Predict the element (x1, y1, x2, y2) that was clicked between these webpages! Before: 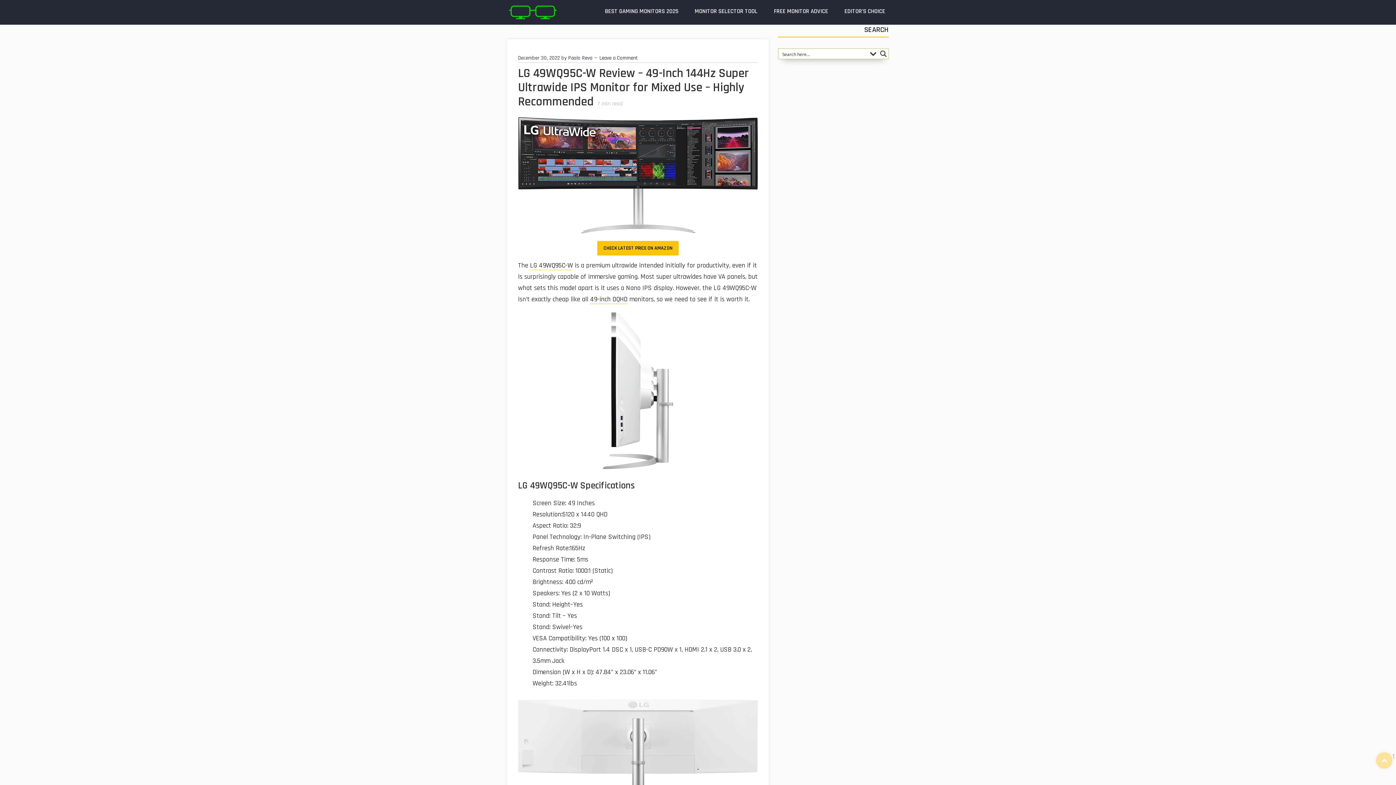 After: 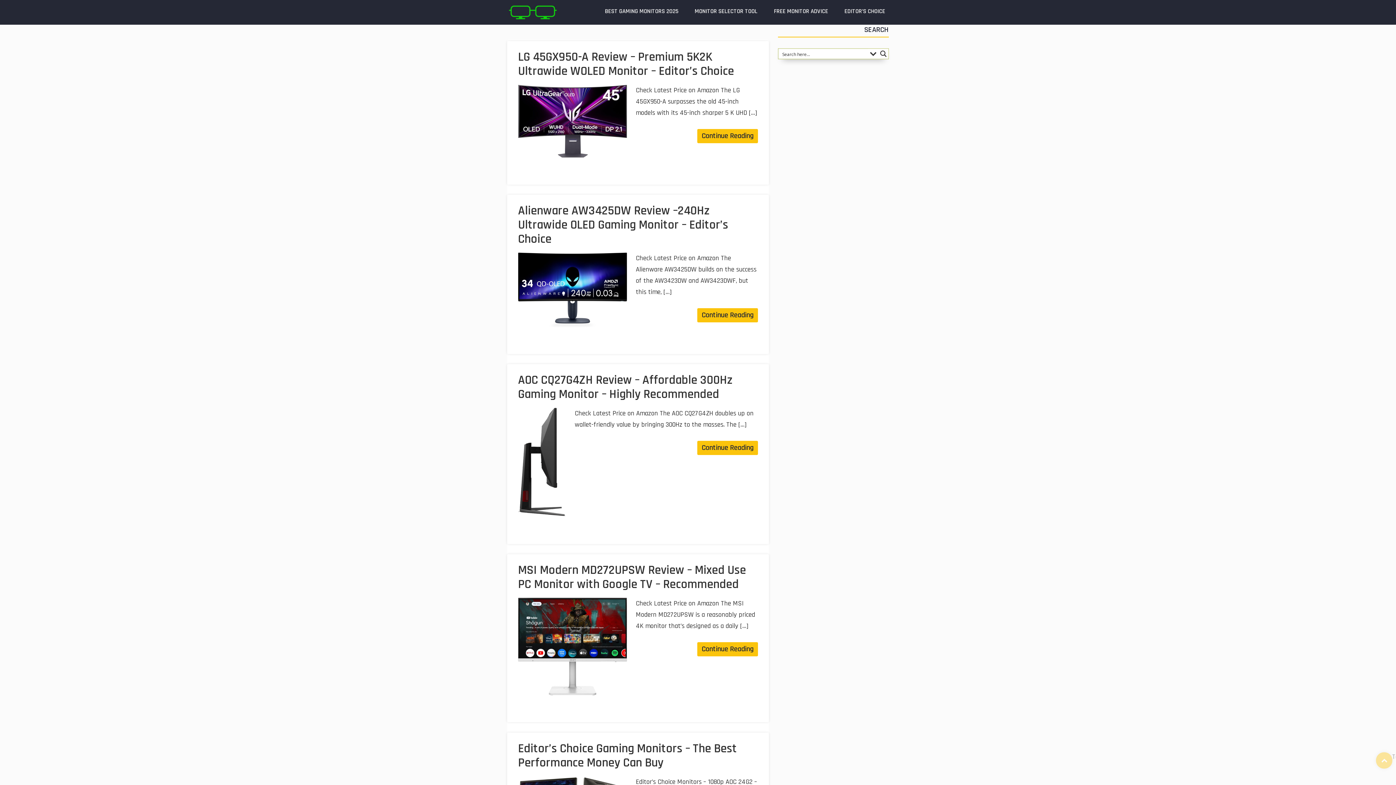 Action: label: Paolo Reva bbox: (568, 54, 592, 61)